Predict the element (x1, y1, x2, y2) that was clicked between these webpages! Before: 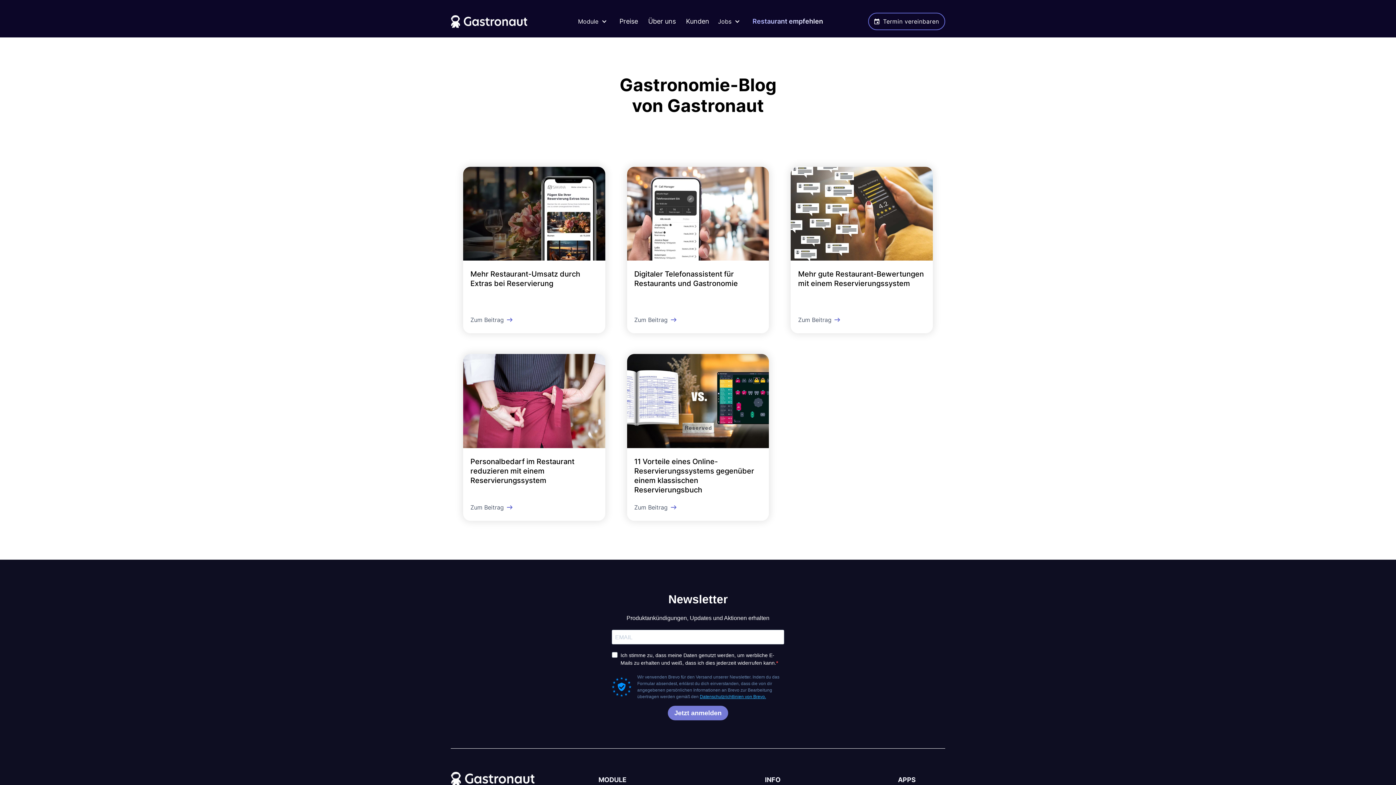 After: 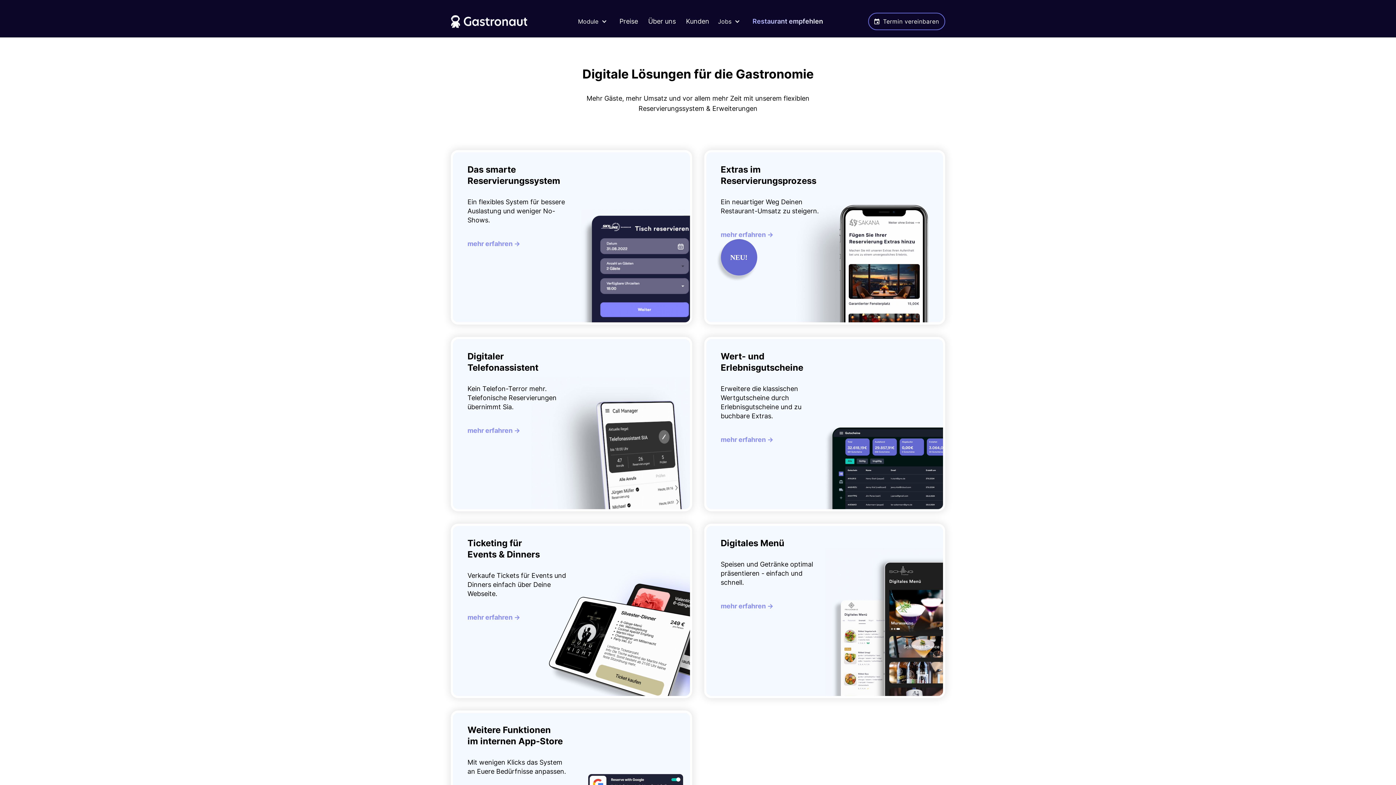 Action: label: Module bbox: (574, 12, 598, 31)